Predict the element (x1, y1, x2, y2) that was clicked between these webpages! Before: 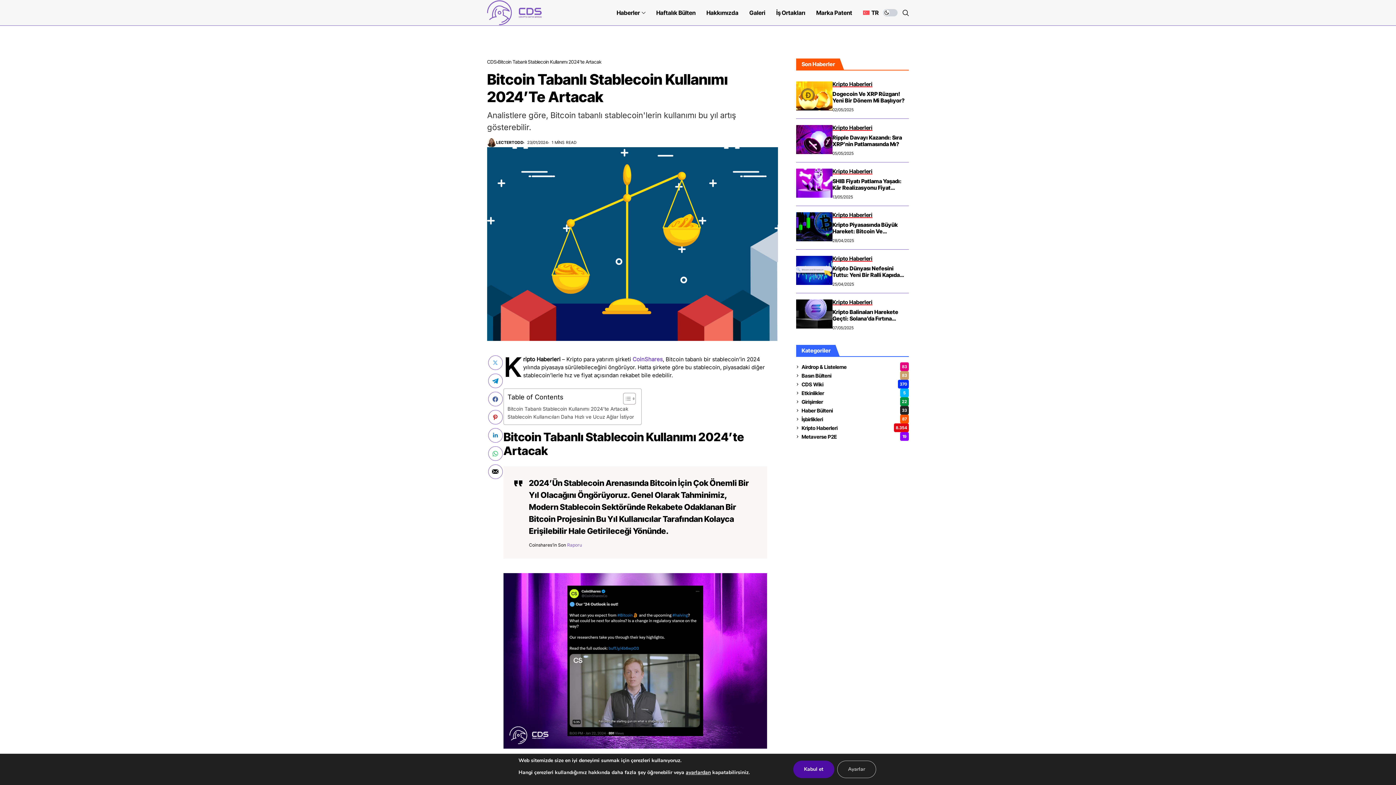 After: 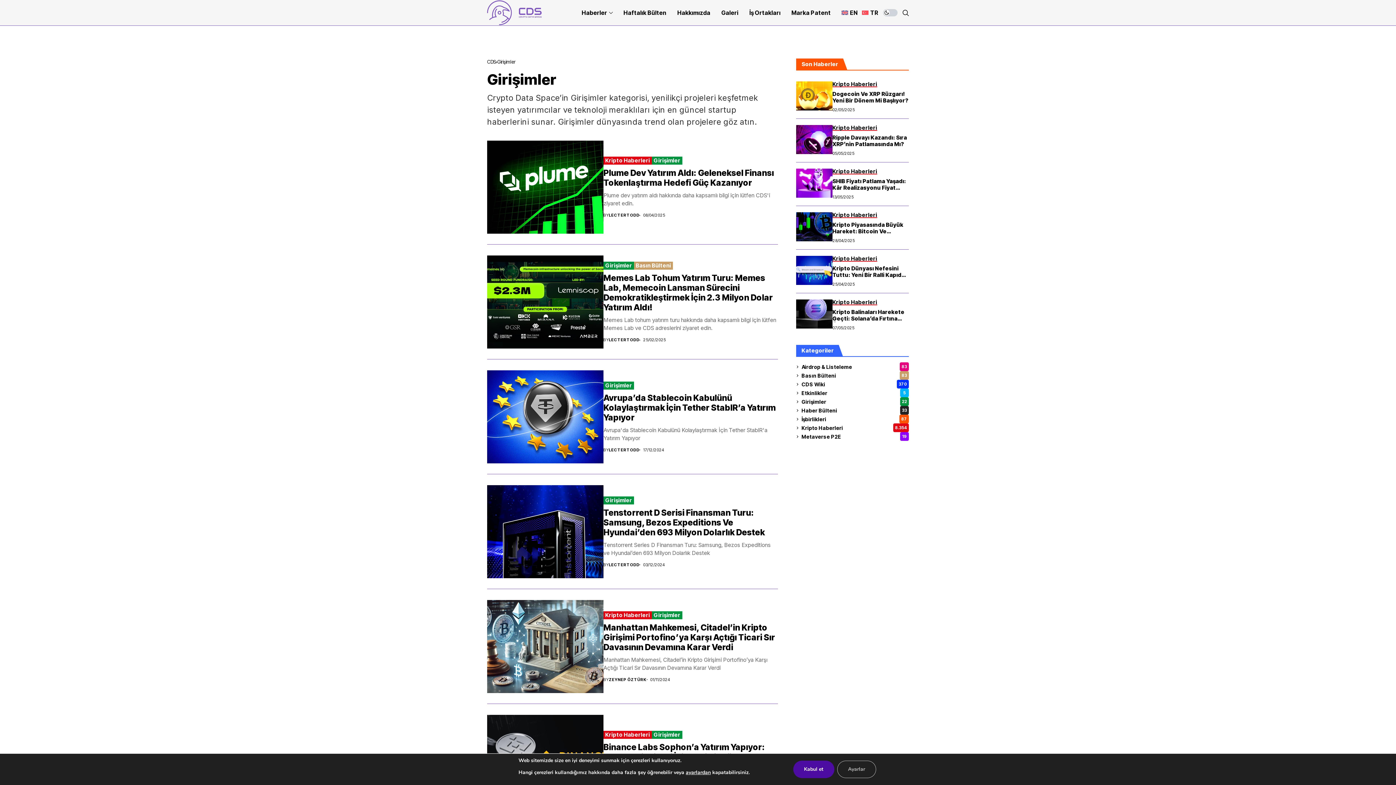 Action: bbox: (801, 397, 909, 406) label: Girişimler
22